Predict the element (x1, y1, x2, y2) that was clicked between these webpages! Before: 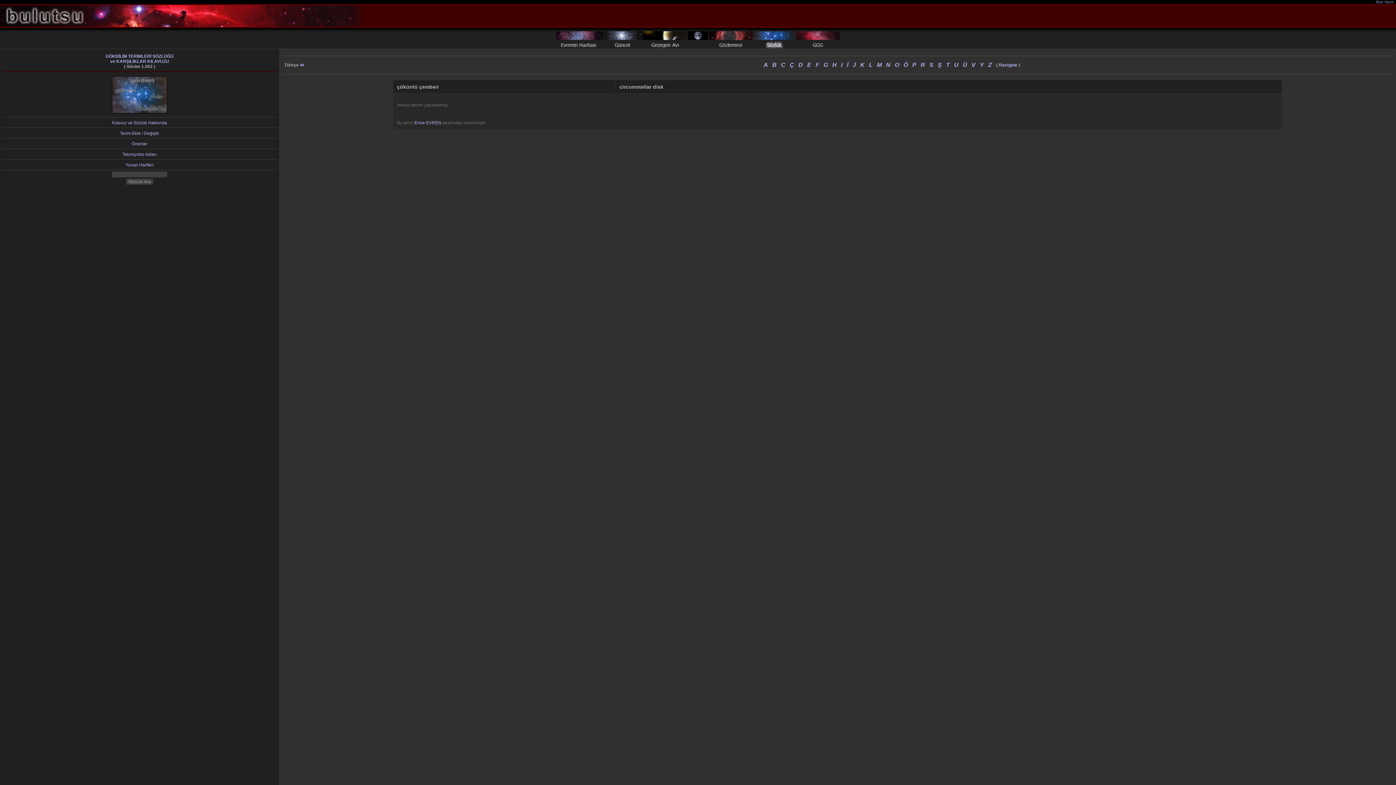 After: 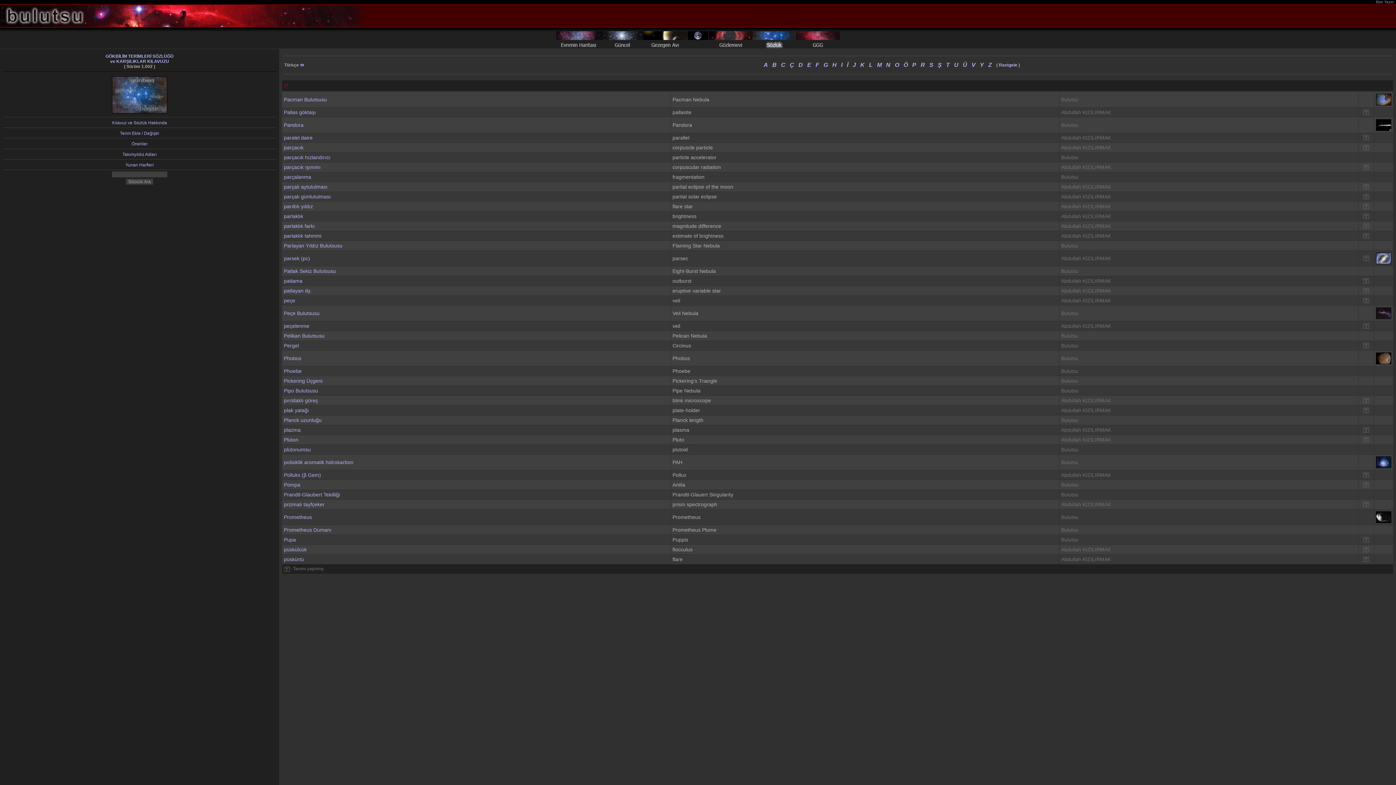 Action: label: P bbox: (912, 61, 916, 68)